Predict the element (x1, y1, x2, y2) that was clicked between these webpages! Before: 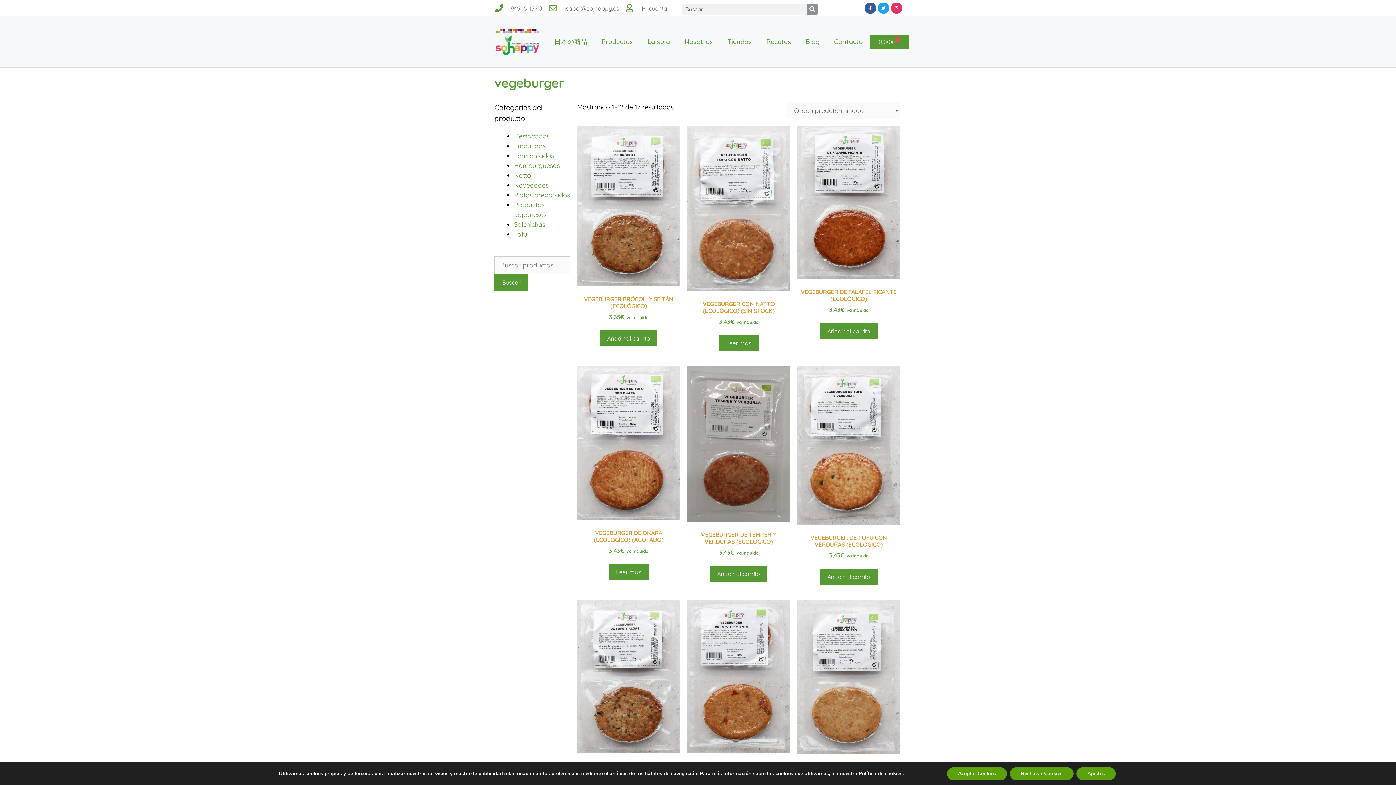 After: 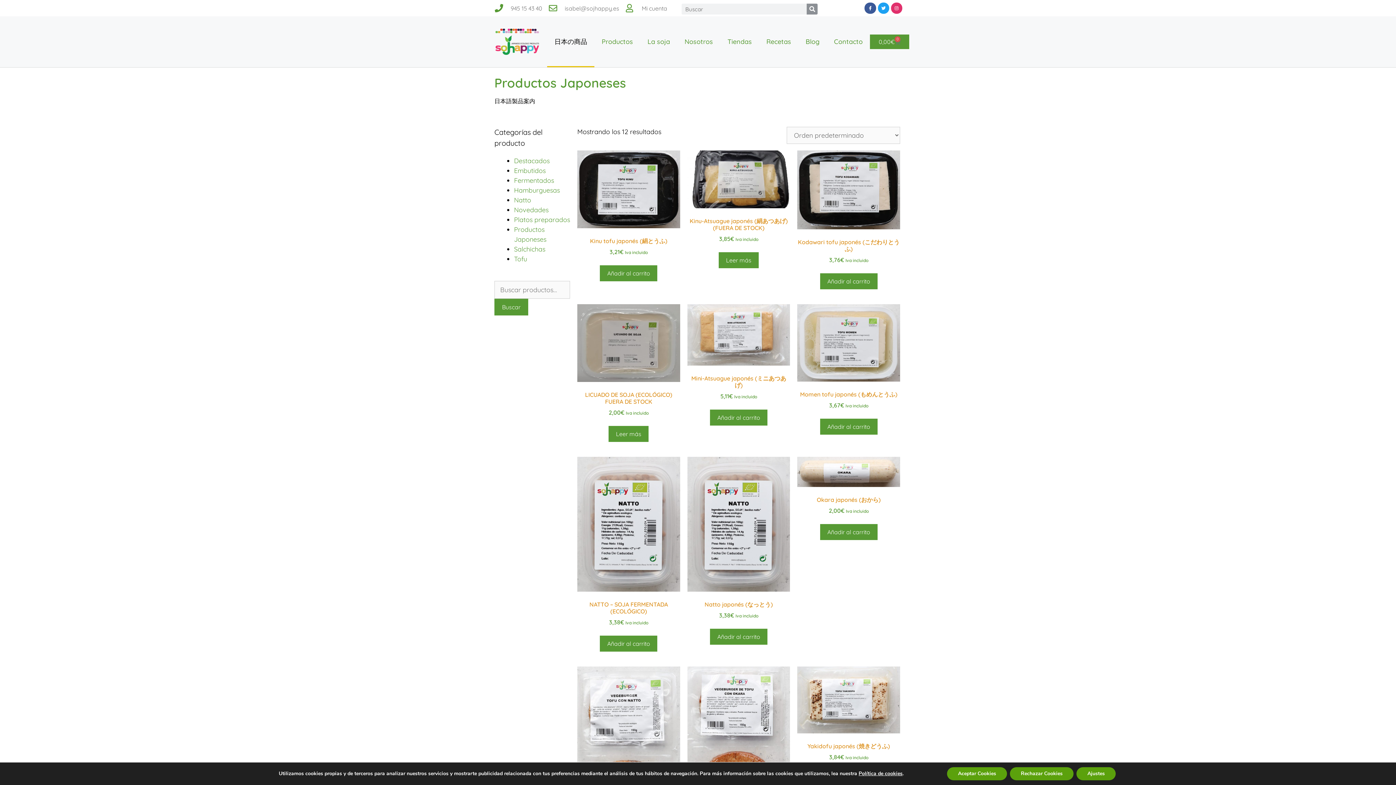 Action: bbox: (547, 16, 594, 67) label: 日本の商品